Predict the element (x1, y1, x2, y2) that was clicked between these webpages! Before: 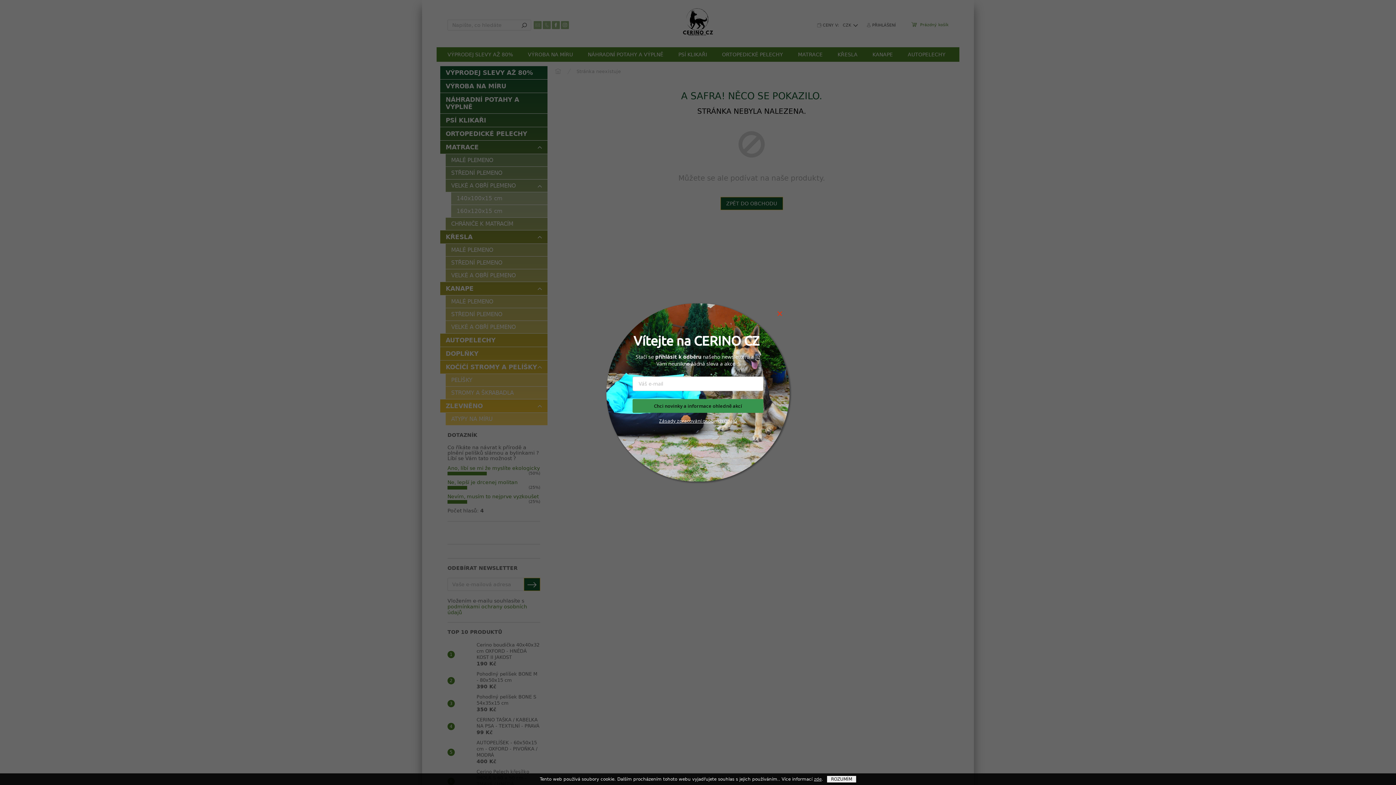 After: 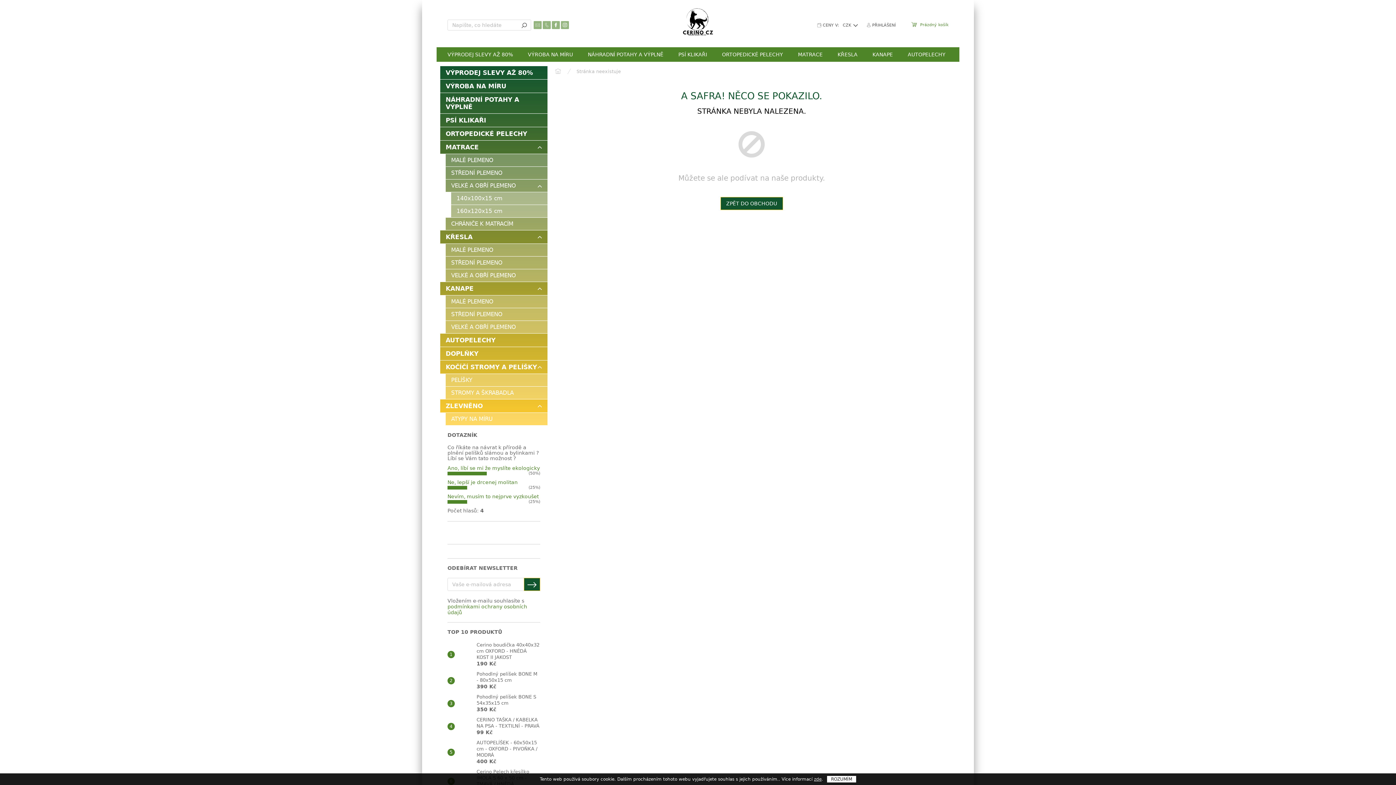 Action: label: ROZUMÍM bbox: (827, 776, 856, 782)